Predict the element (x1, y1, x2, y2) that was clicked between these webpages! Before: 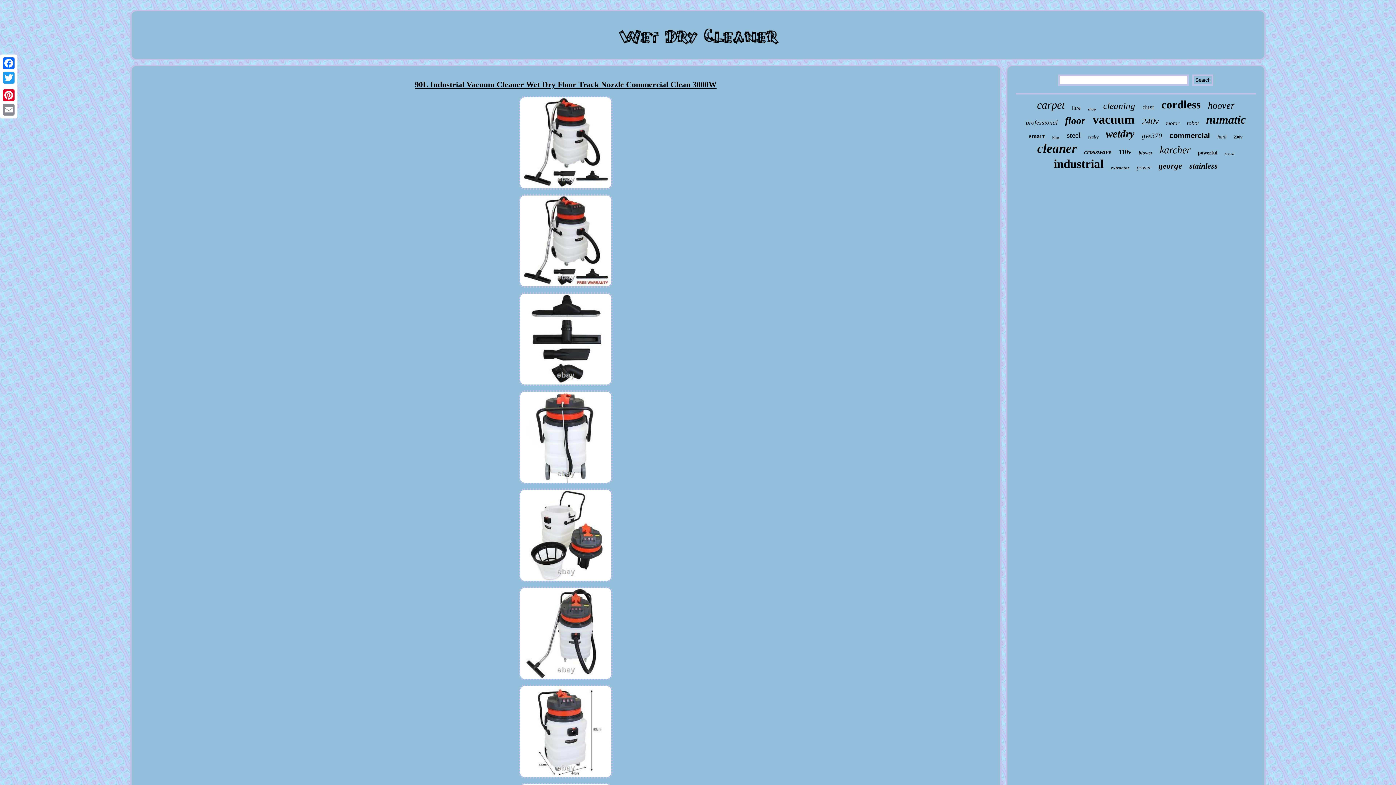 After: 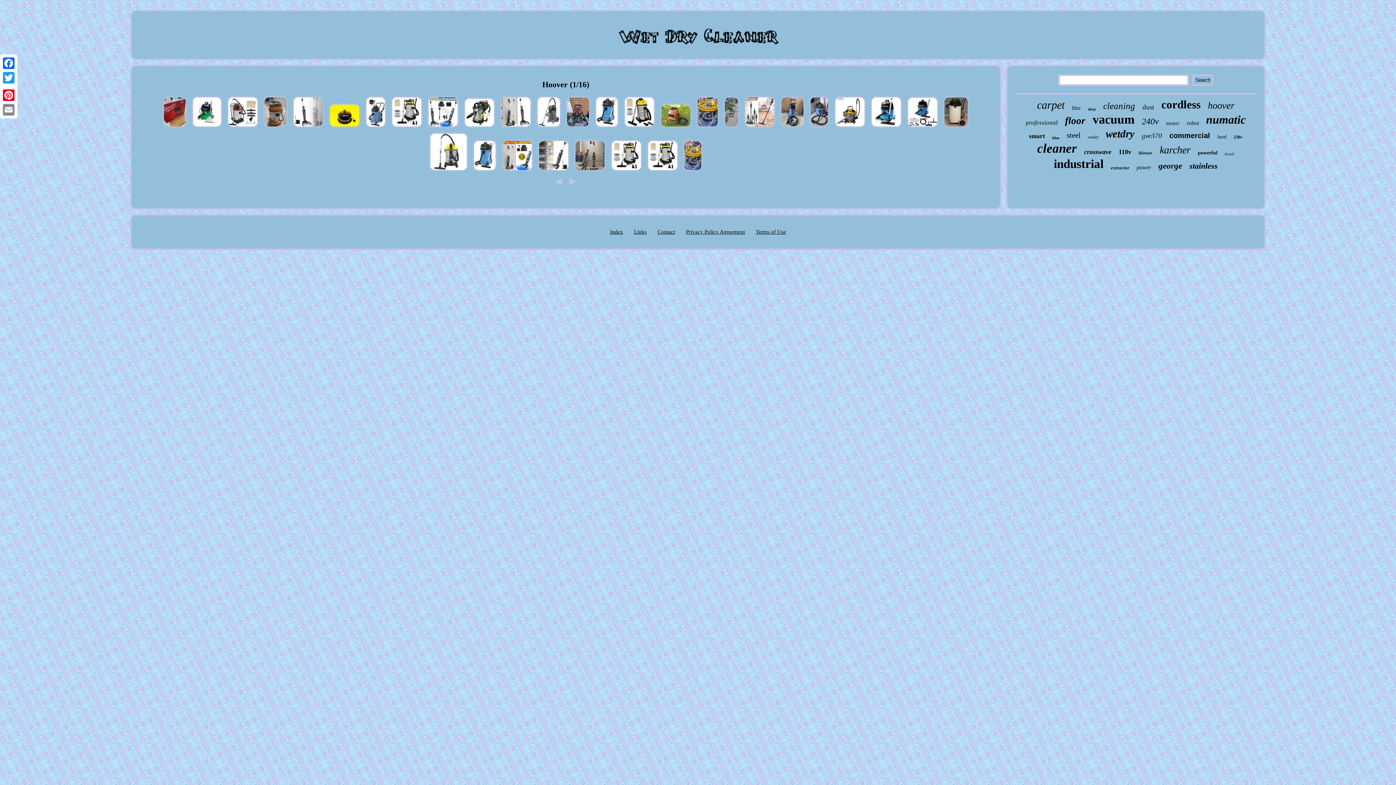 Action: bbox: (1208, 100, 1234, 111) label: hoover